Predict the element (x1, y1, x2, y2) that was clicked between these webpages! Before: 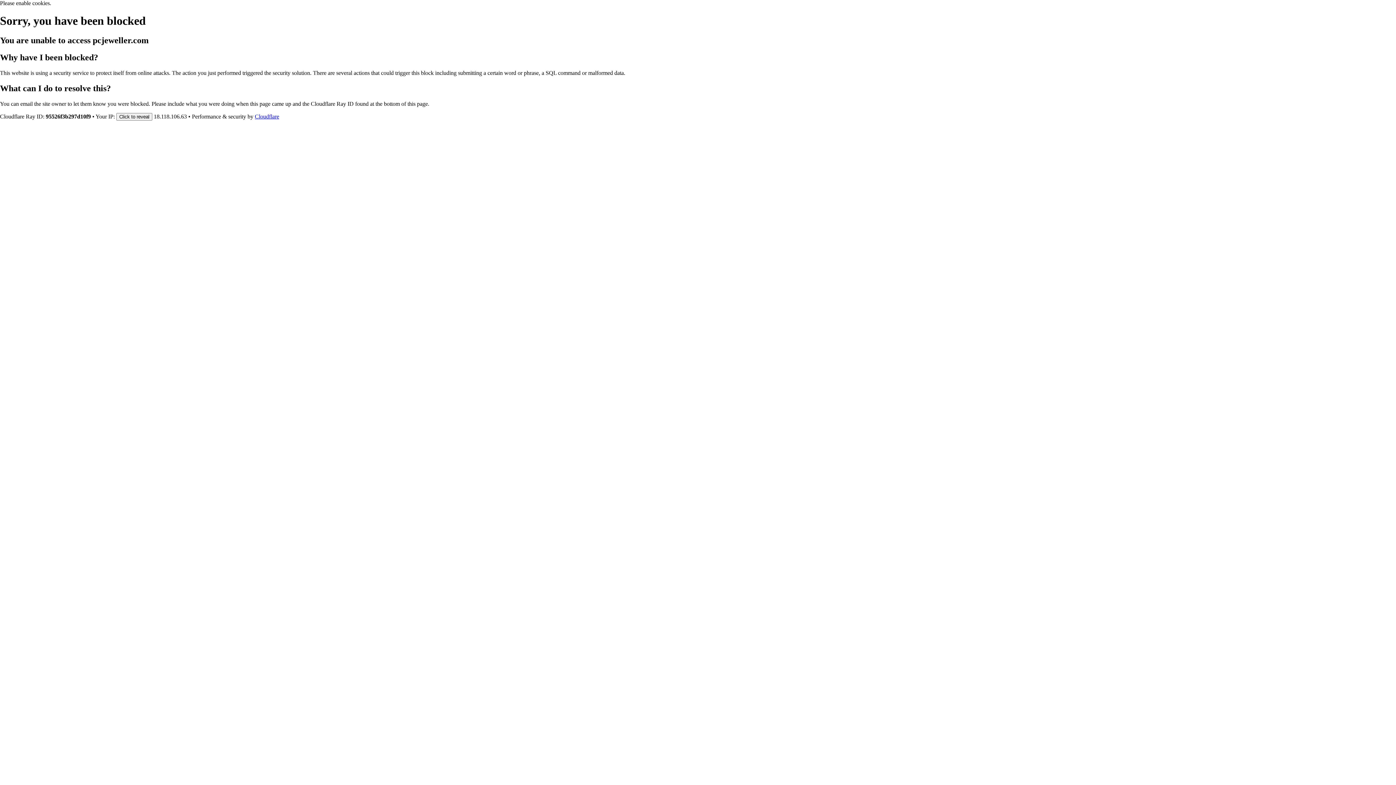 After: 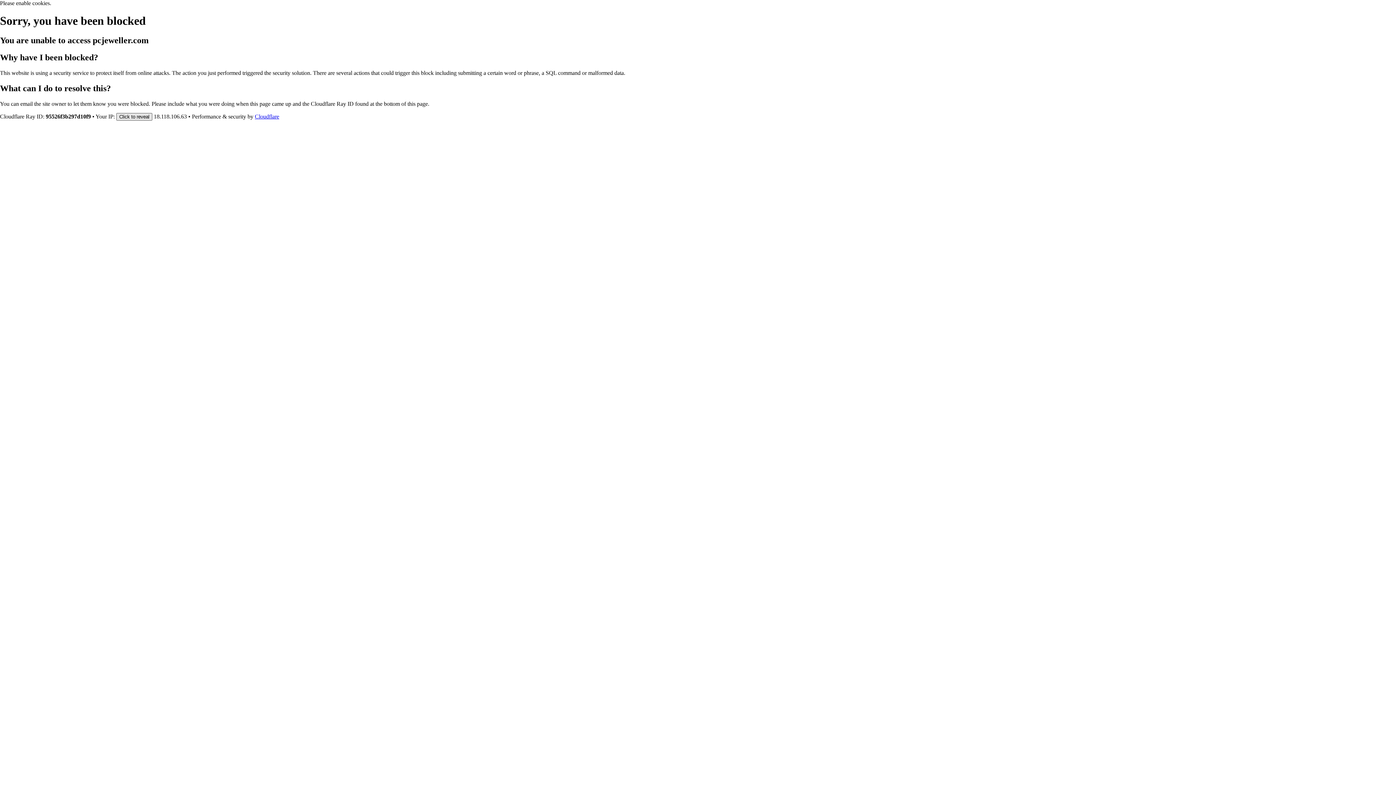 Action: label: Click to reveal bbox: (116, 112, 152, 120)